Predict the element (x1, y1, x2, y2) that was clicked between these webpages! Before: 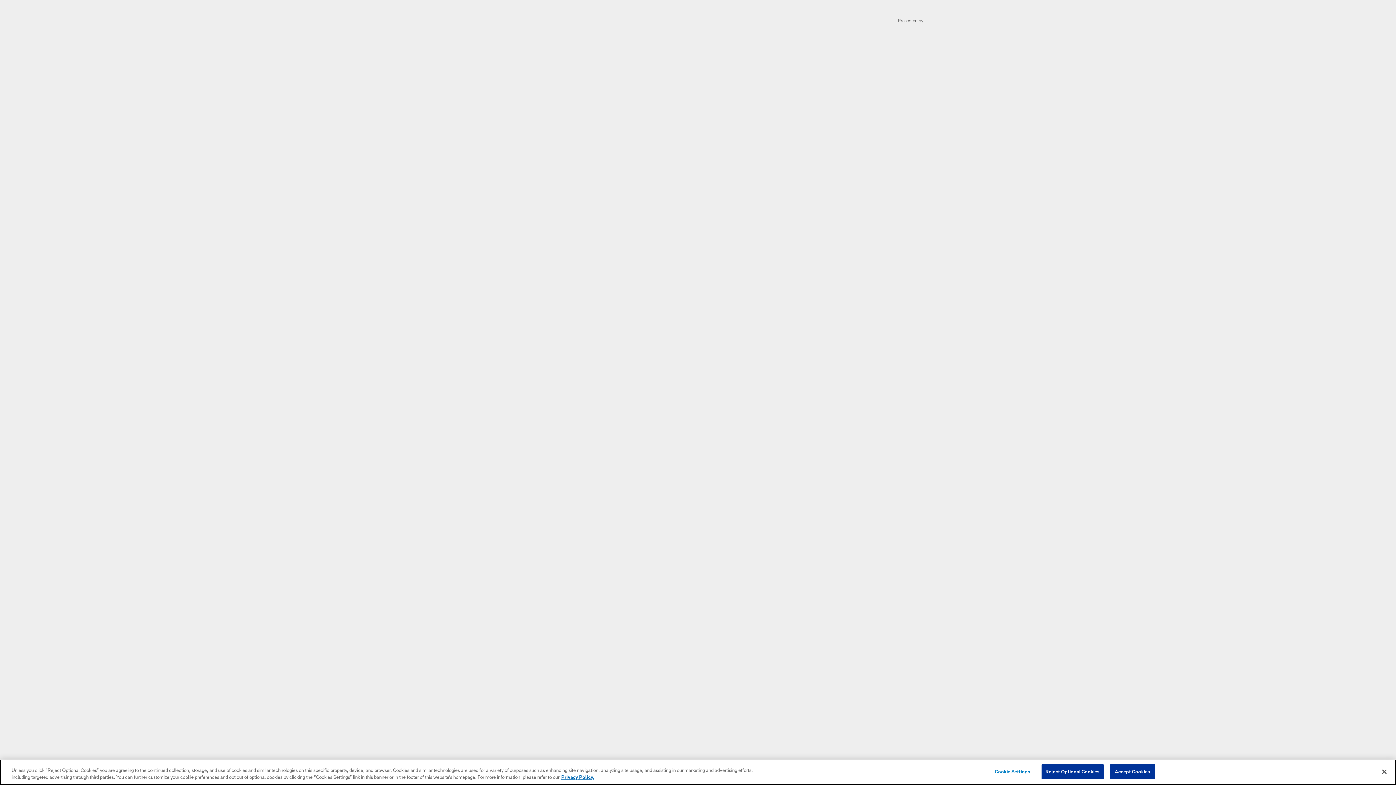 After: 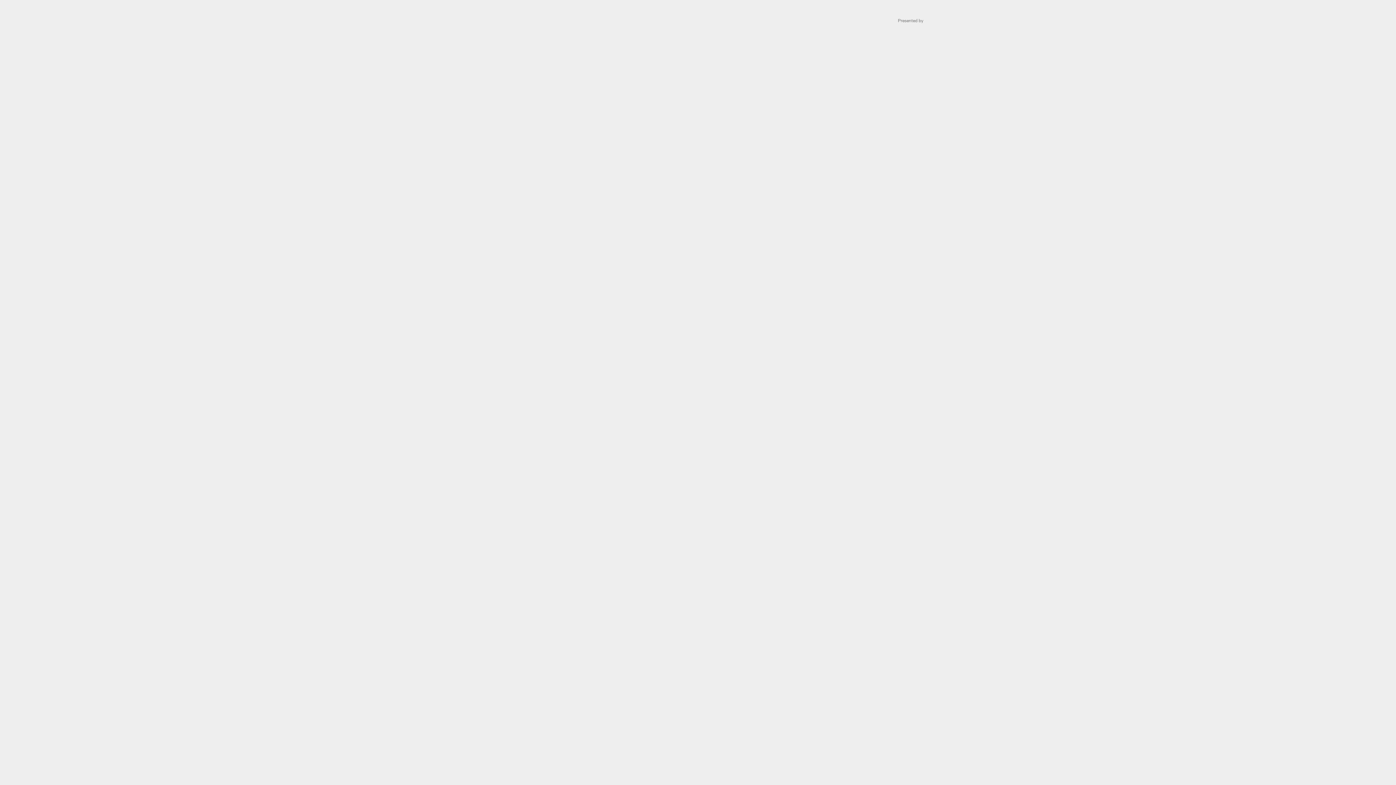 Action: bbox: (1041, 764, 1103, 779) label: Reject Optional Cookies